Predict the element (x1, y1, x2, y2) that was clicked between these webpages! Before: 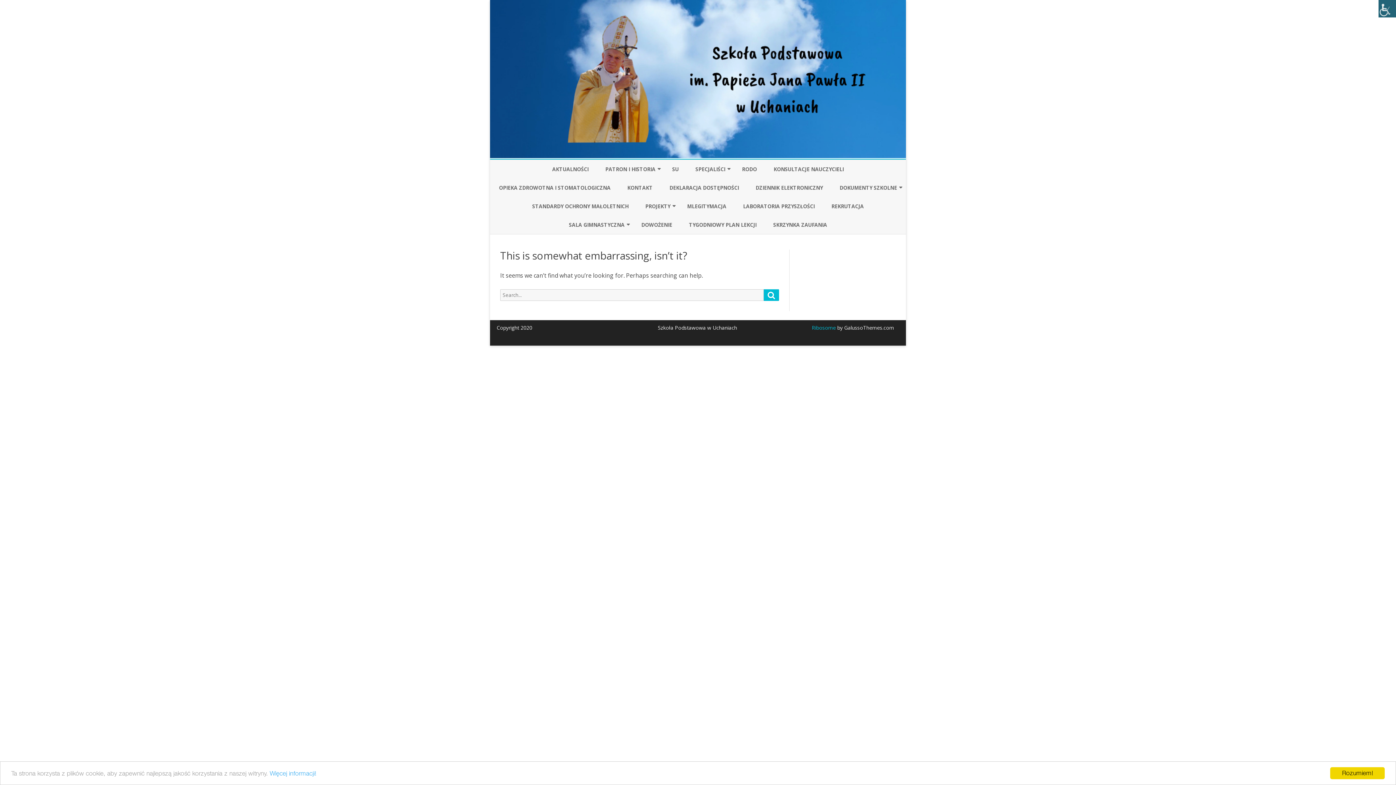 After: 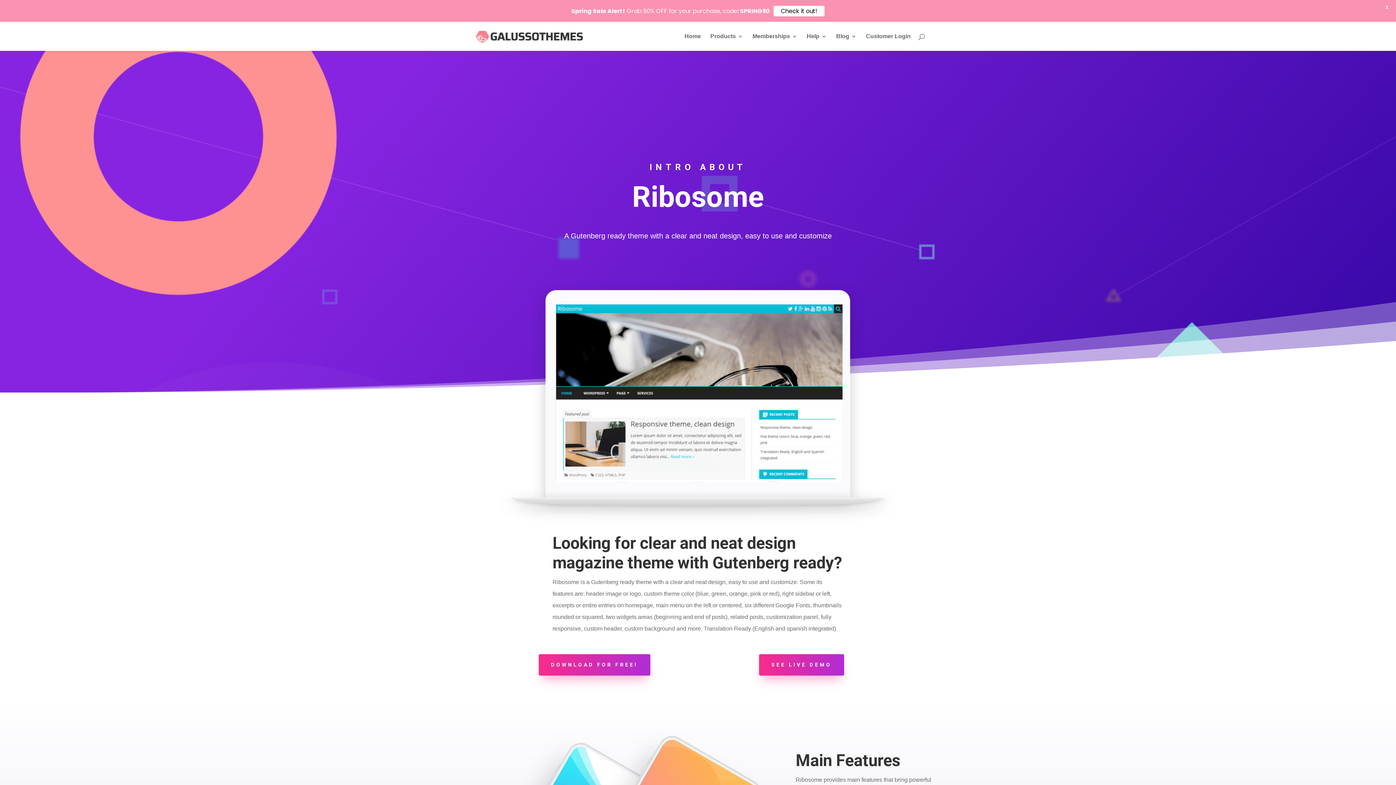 Action: bbox: (812, 324, 836, 331) label: Ribosome